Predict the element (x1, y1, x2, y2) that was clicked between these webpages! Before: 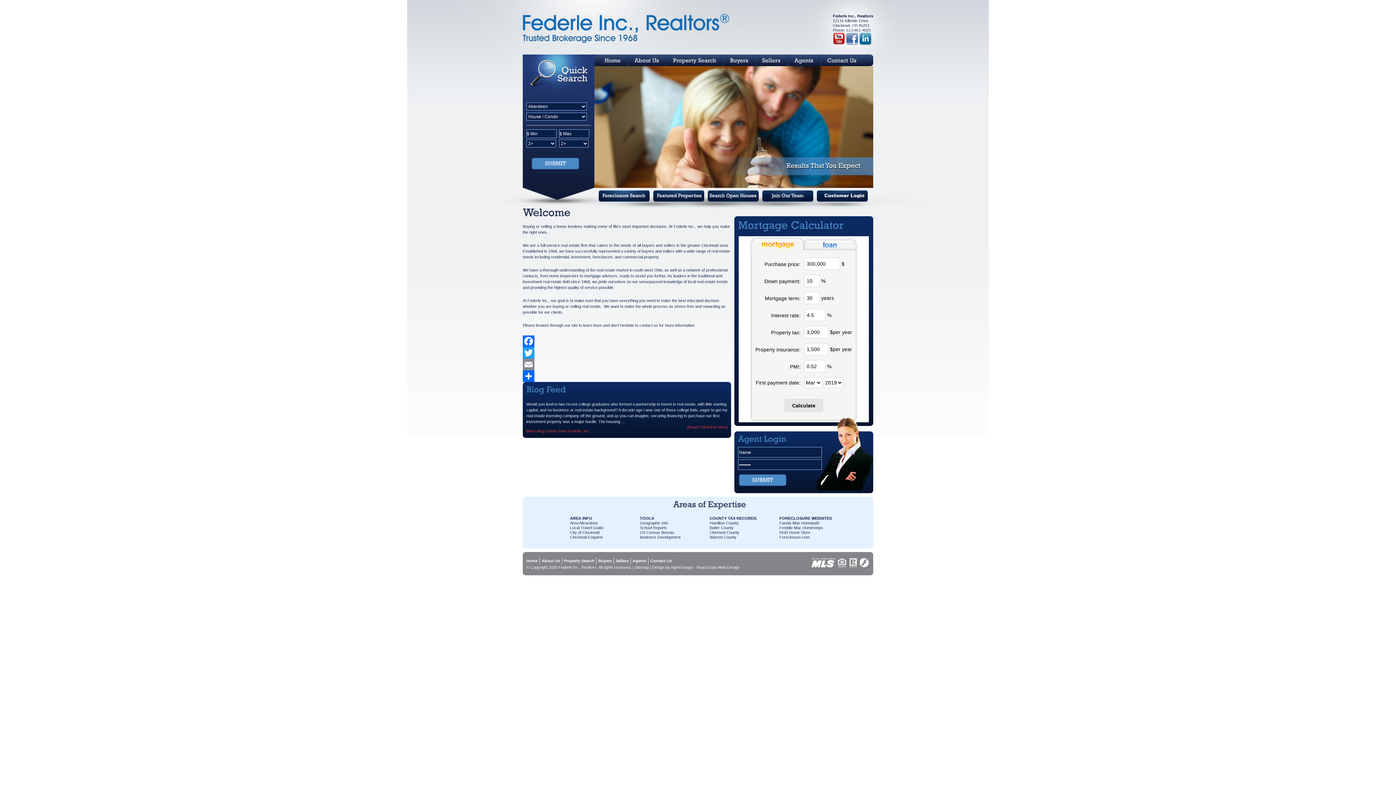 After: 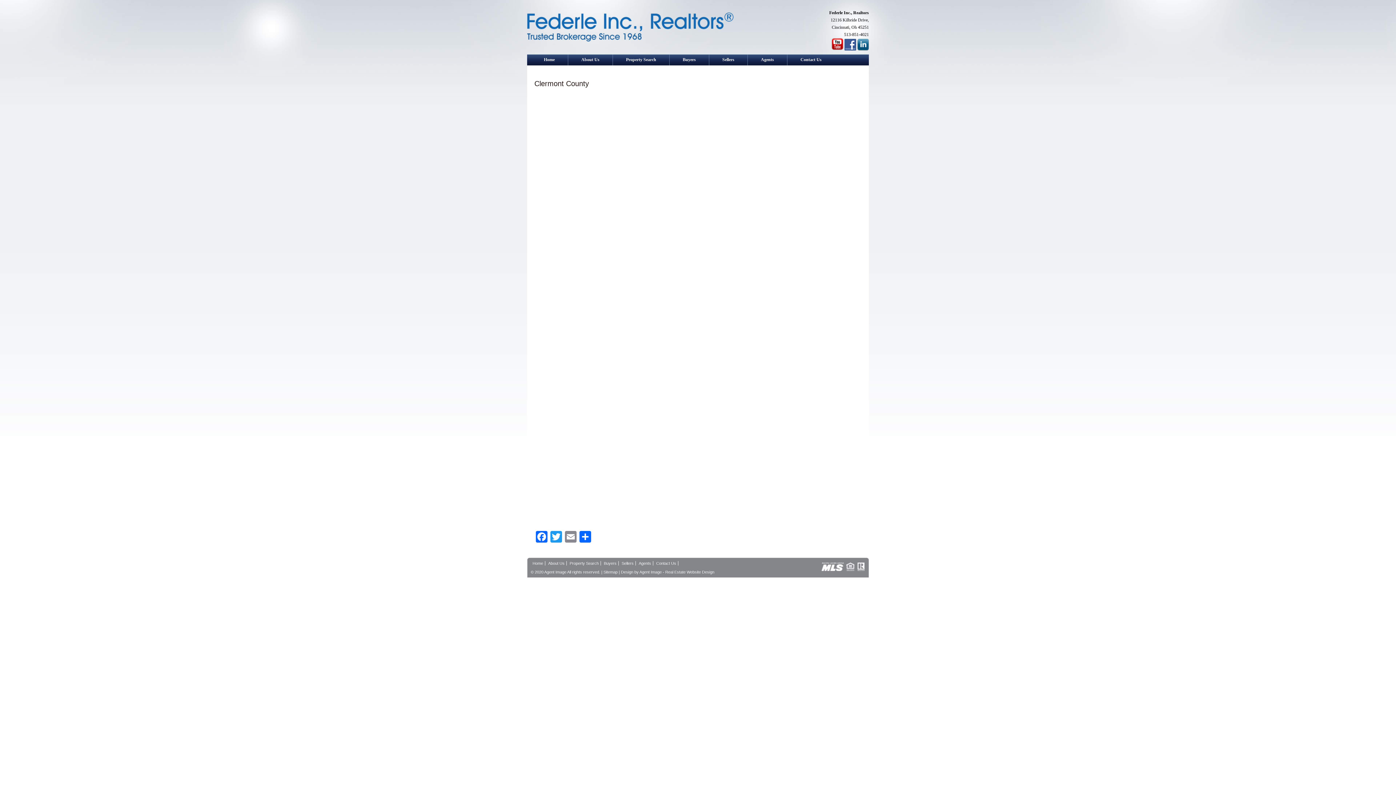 Action: bbox: (709, 530, 739, 534) label: Clermont County